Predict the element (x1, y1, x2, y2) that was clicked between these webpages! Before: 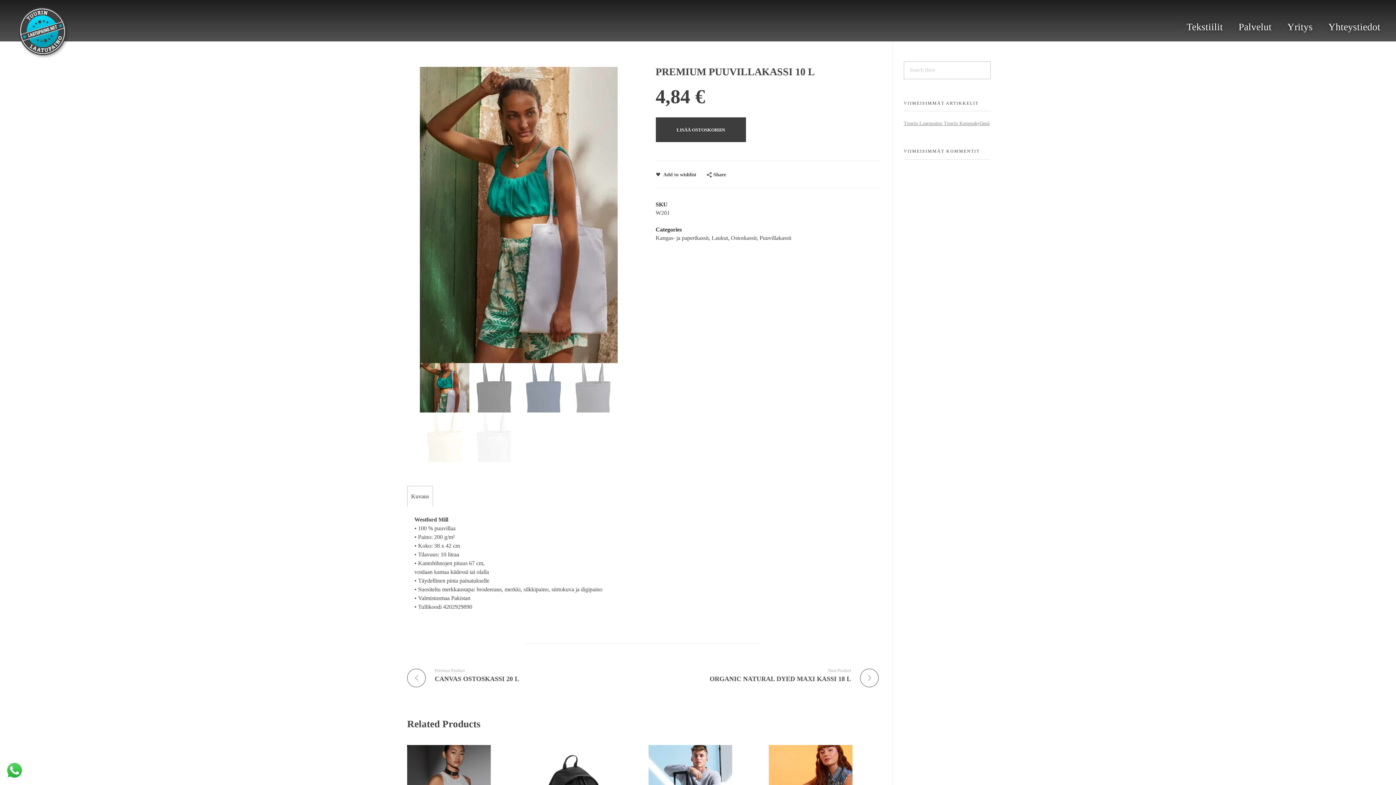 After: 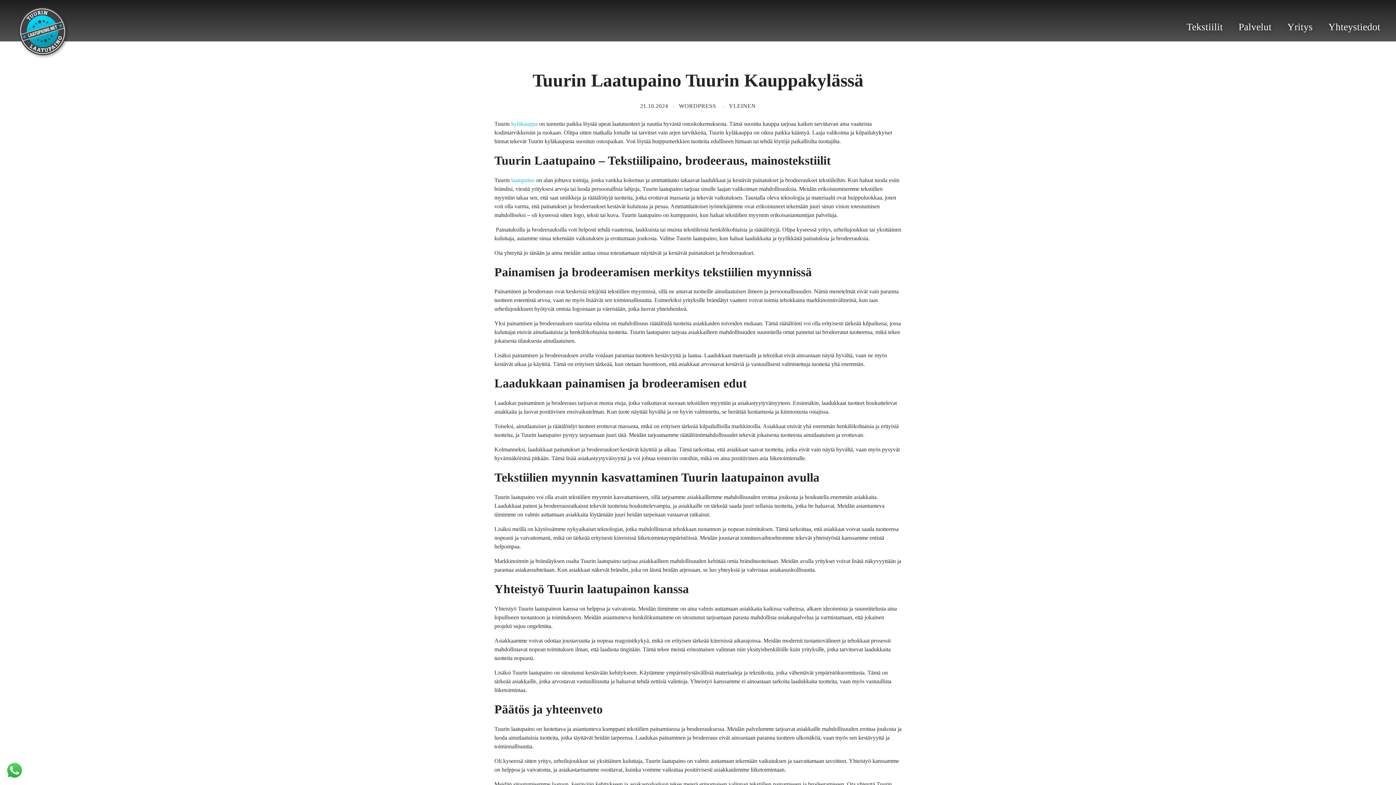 Action: bbox: (904, 120, 989, 126) label: Tuurin Laatupaino Tuurin Kauppakylässä